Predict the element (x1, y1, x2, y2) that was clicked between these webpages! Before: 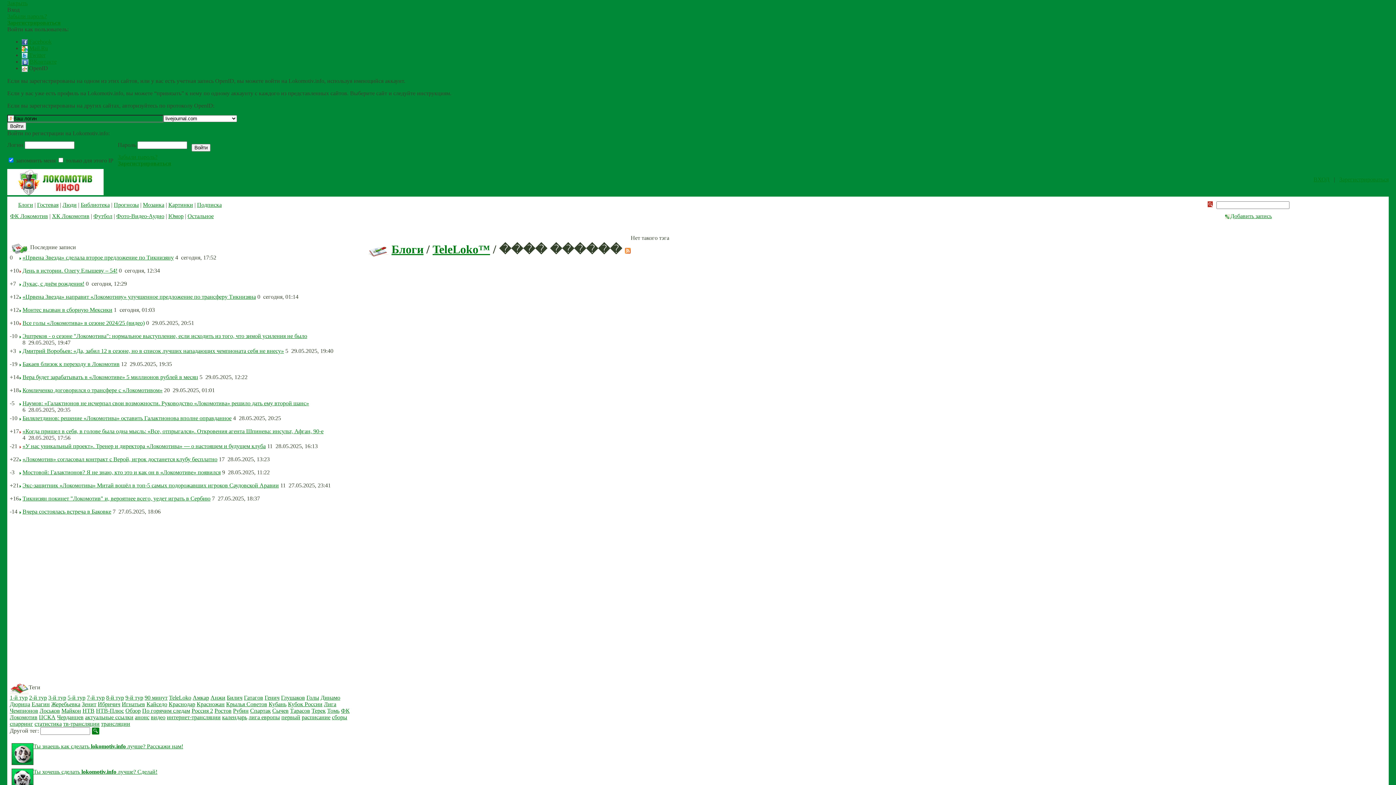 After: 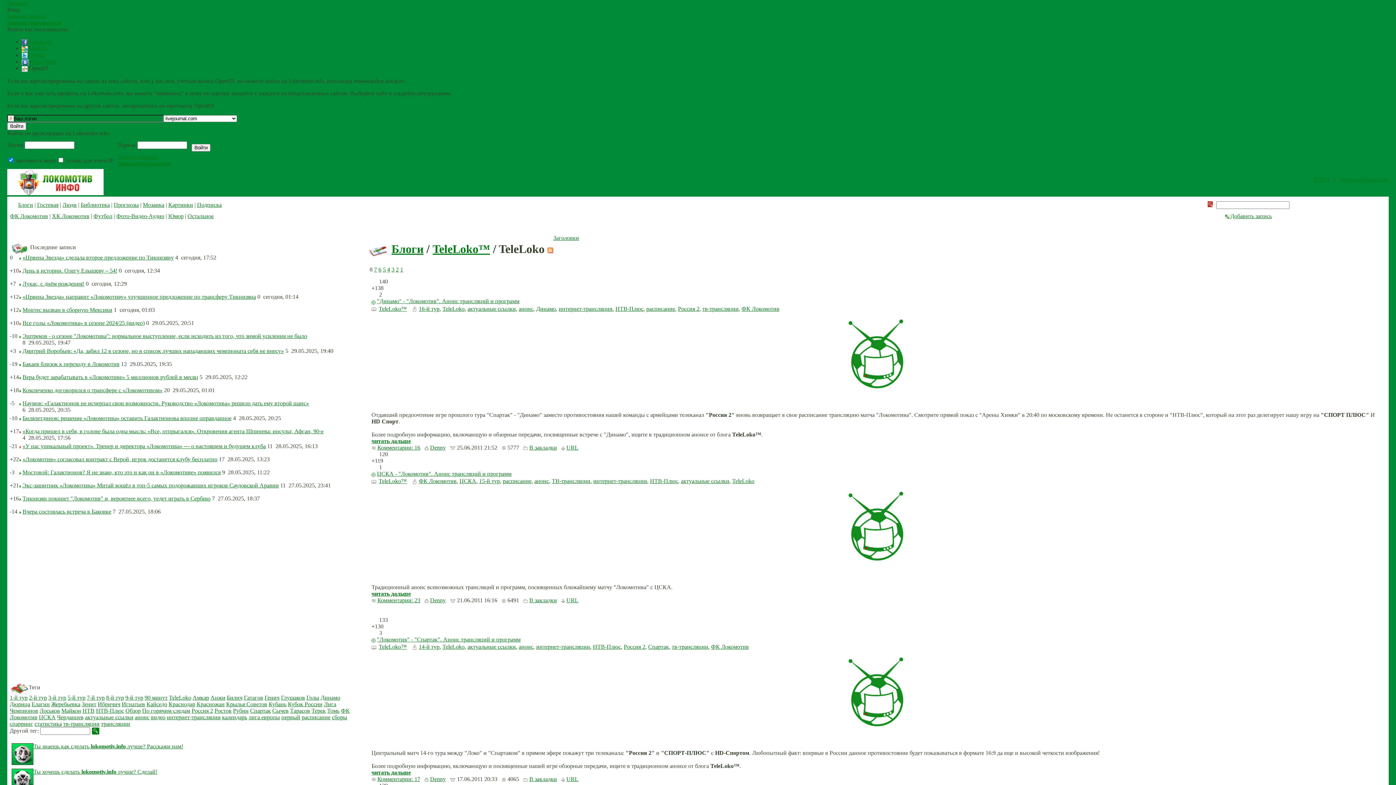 Action: bbox: (169, 694, 191, 700) label: TeleLoko